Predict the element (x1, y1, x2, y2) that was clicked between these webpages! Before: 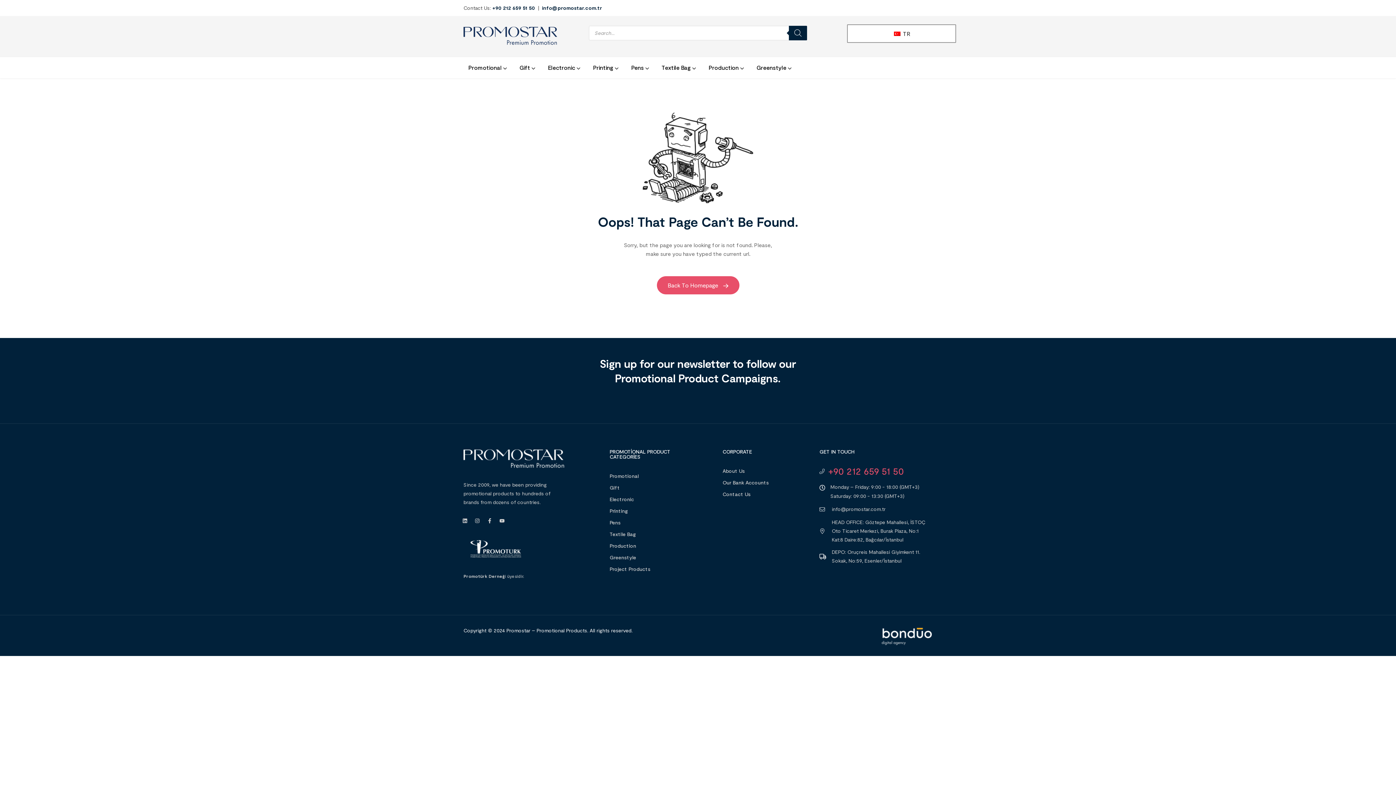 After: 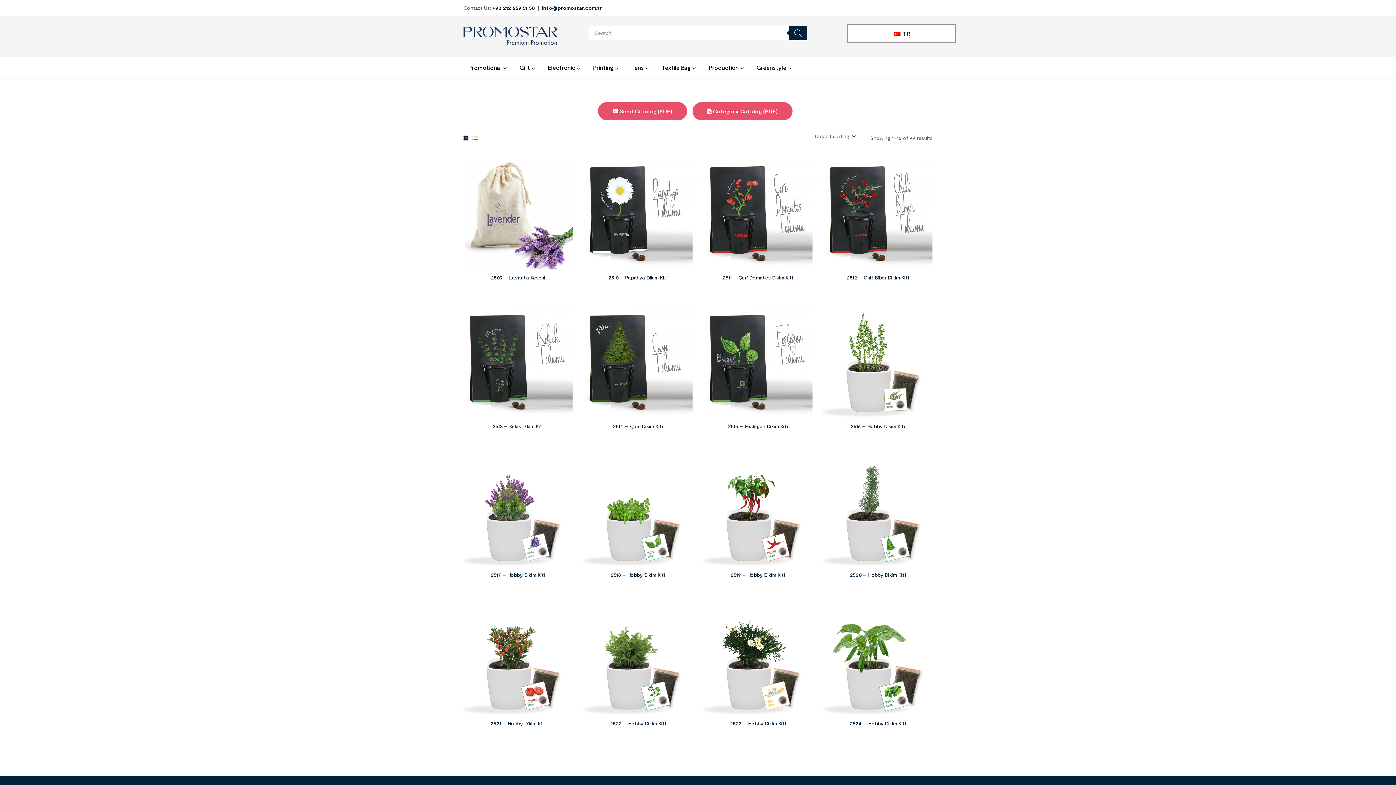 Action: label: Greenstyle bbox: (609, 552, 700, 563)